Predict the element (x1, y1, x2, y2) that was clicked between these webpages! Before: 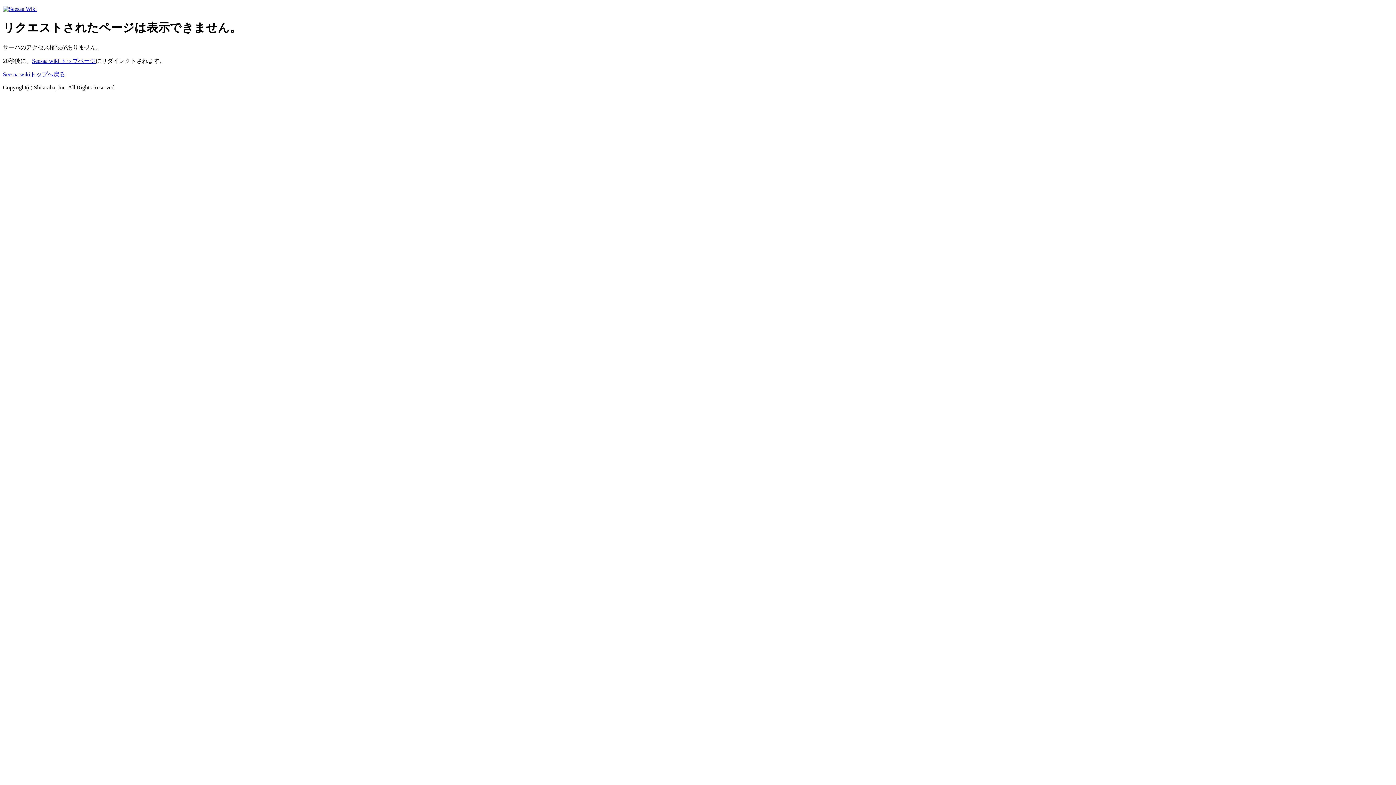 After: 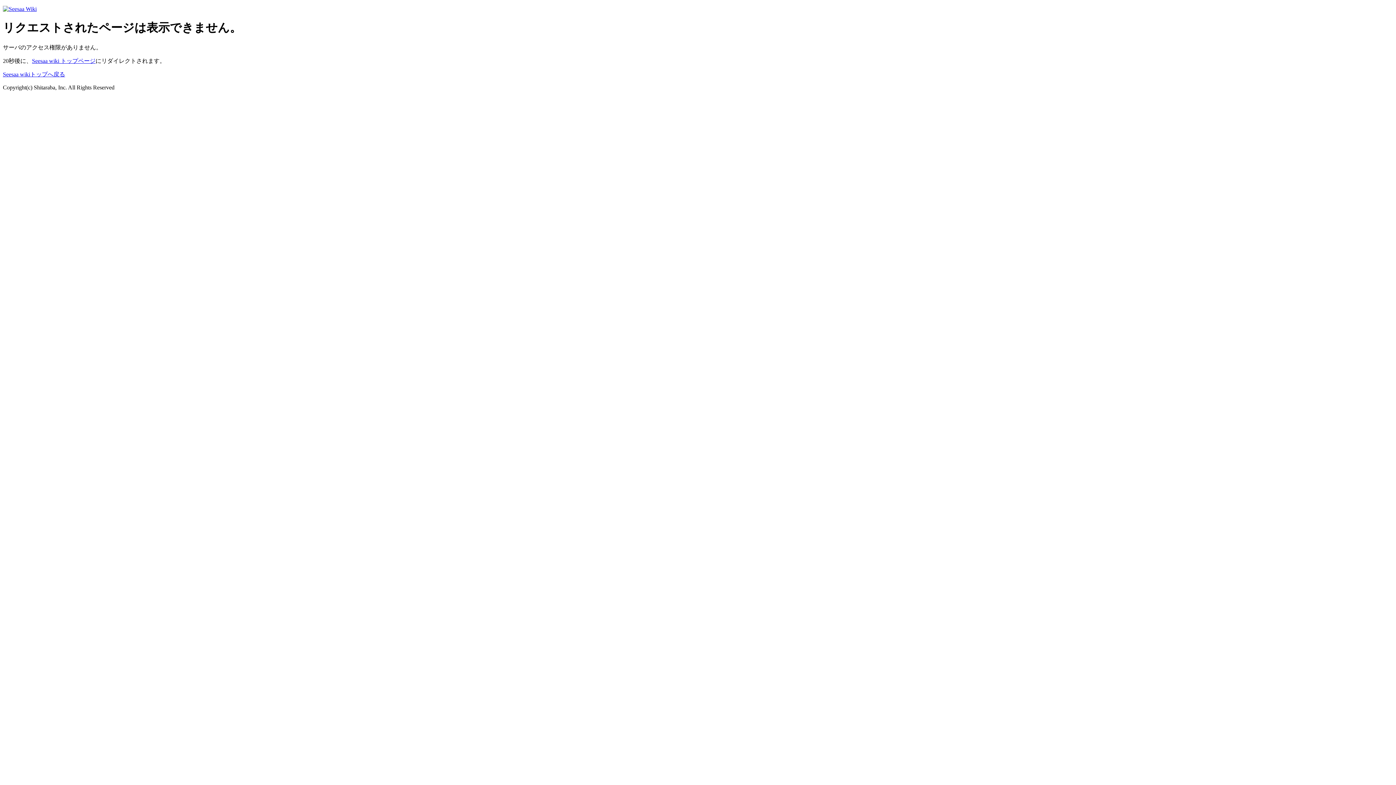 Action: bbox: (2, 5, 36, 12)